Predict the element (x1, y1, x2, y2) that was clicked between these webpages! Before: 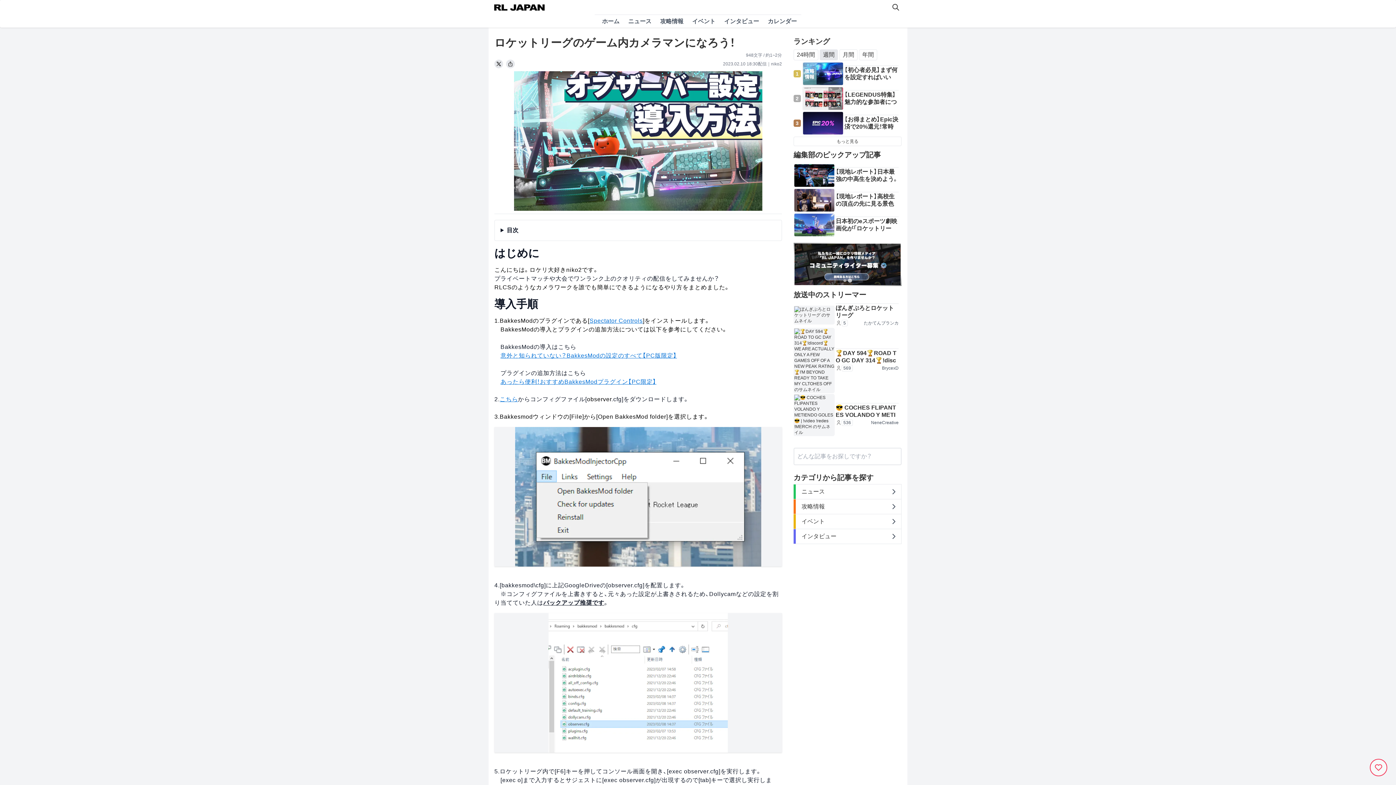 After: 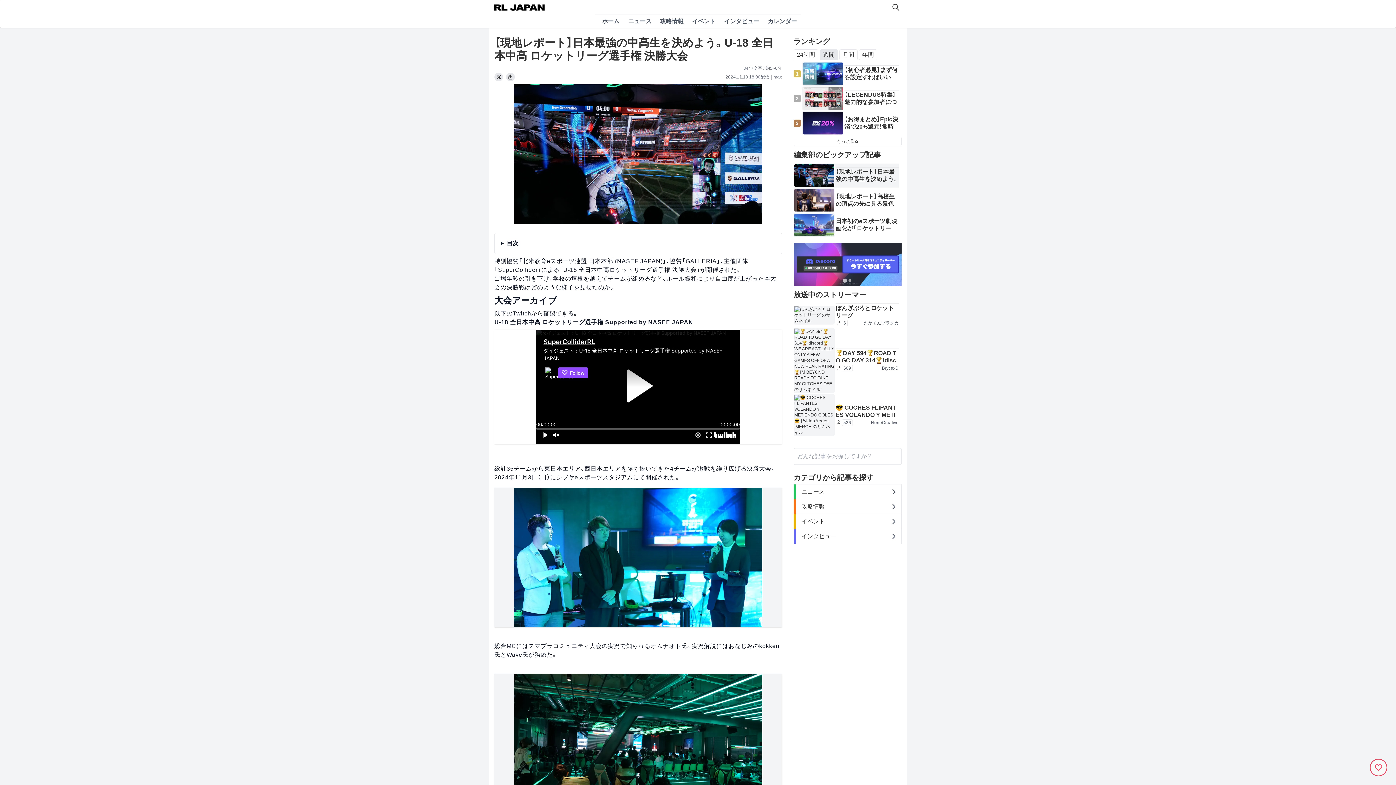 Action: label: 【現地レポート】日本最強の中高生を決めよう。U-18 全日本中高 ロケットリーグ選手権 決勝大会 bbox: (793, 163, 898, 187)